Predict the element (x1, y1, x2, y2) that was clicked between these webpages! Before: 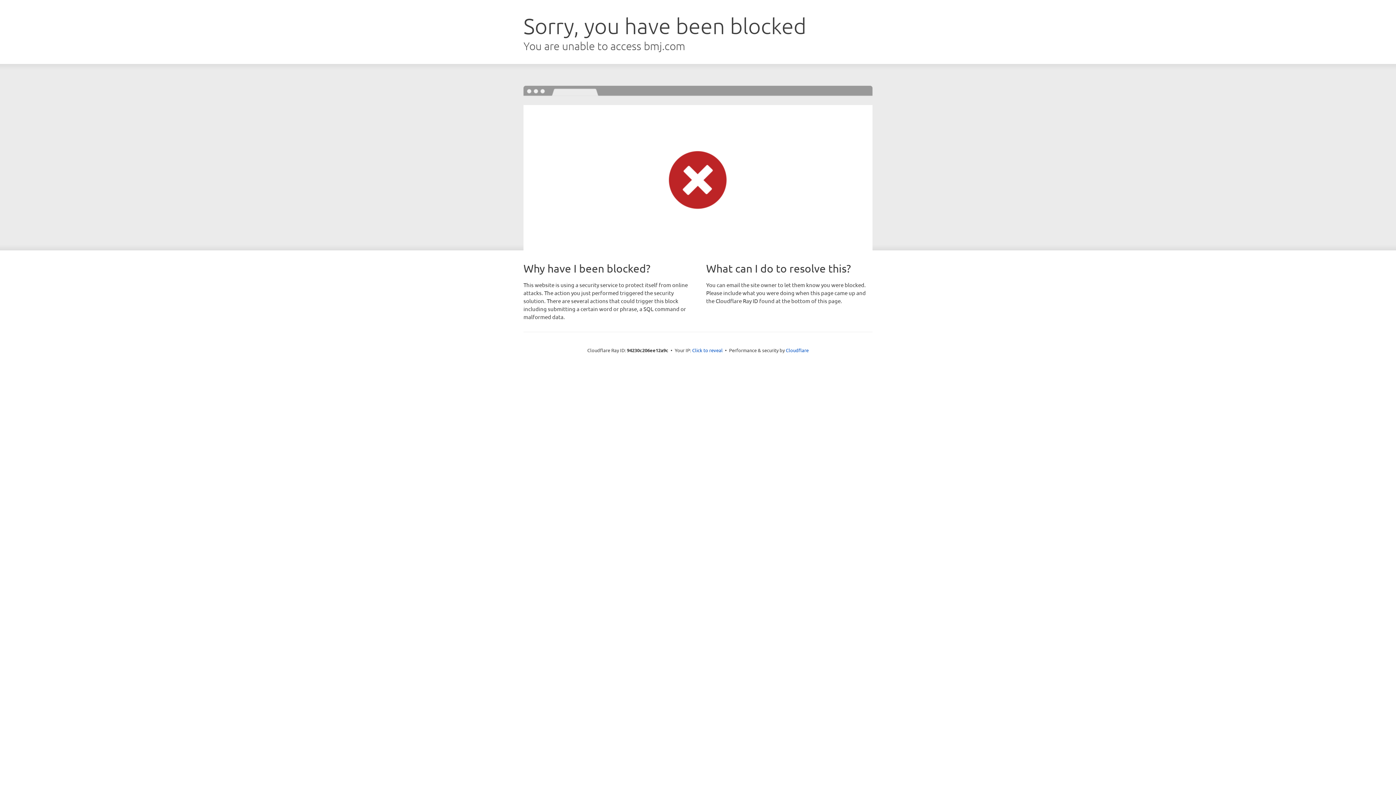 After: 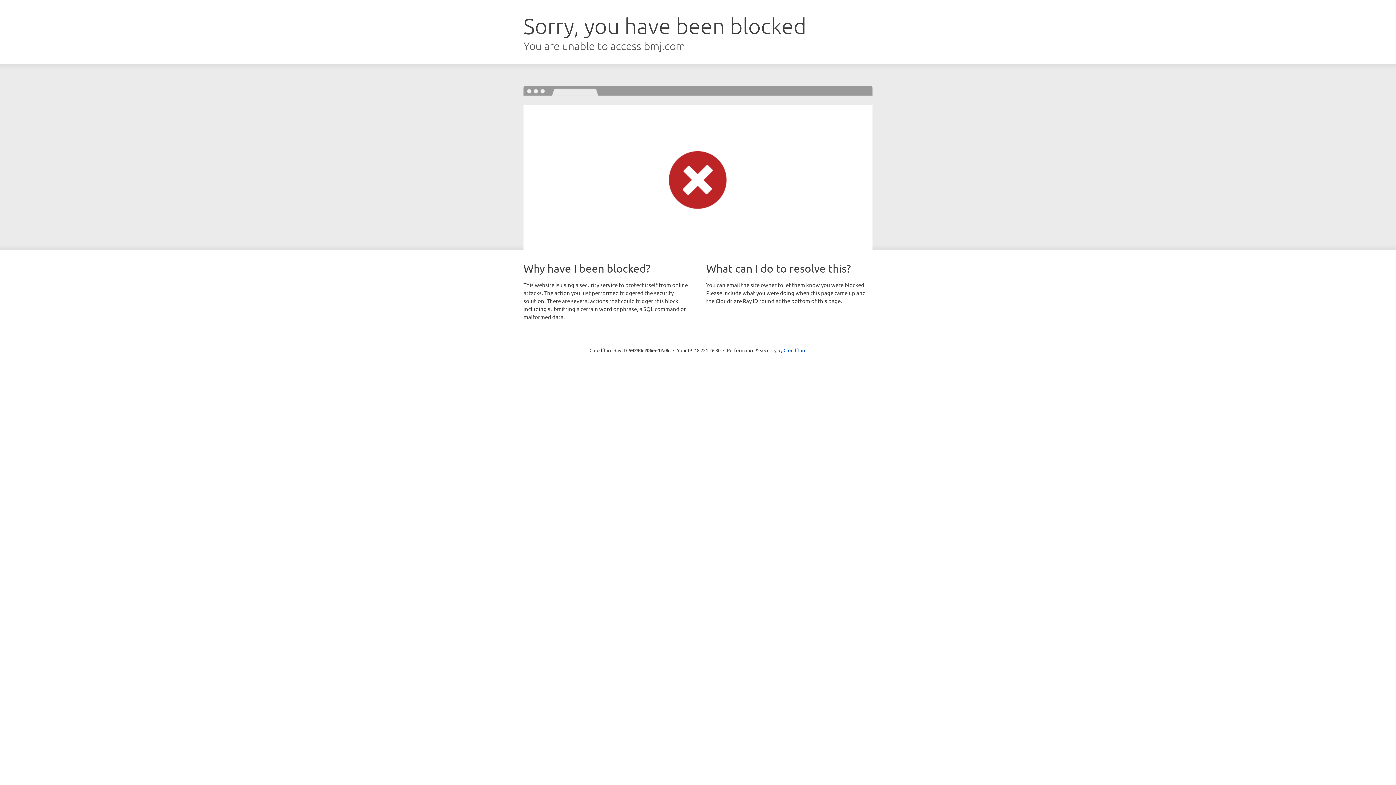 Action: bbox: (692, 346, 722, 353) label: Click to reveal